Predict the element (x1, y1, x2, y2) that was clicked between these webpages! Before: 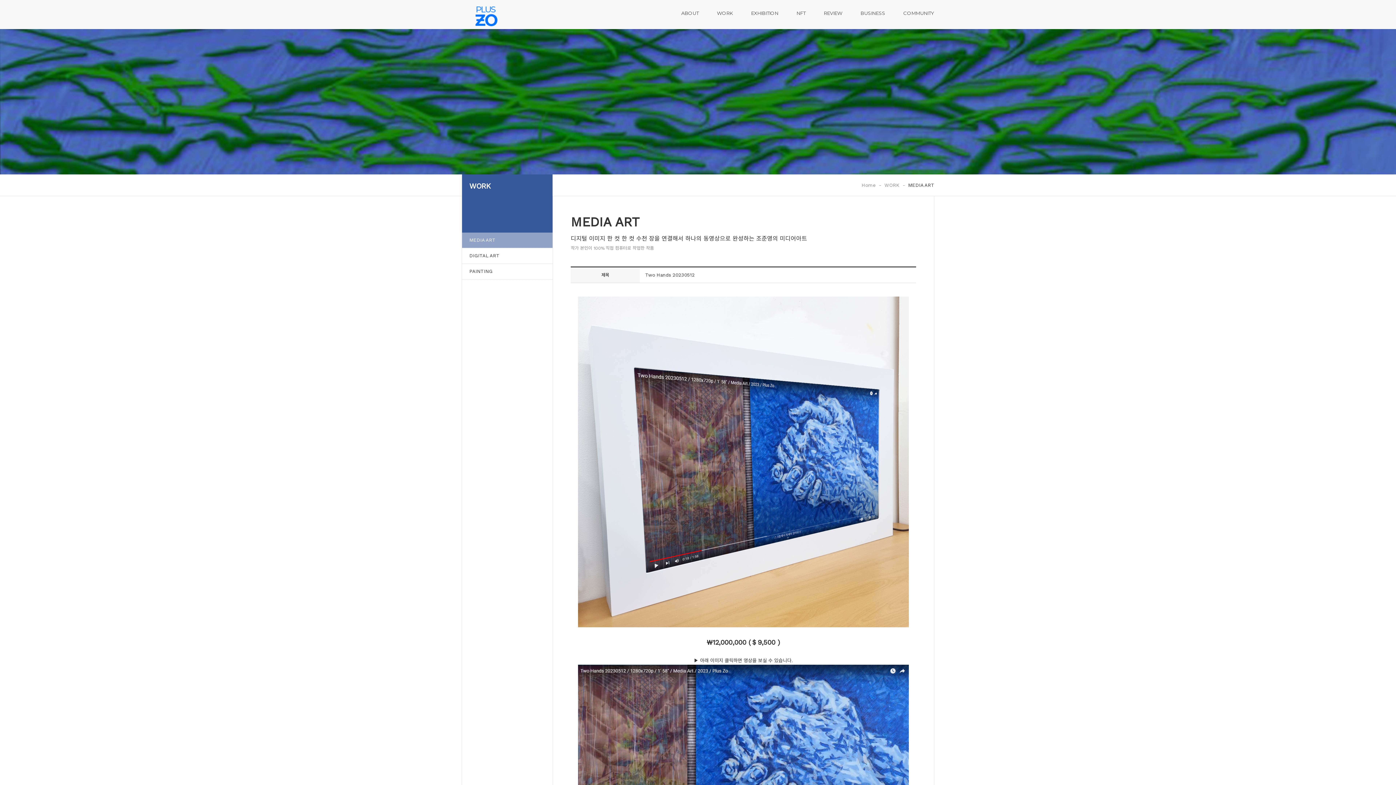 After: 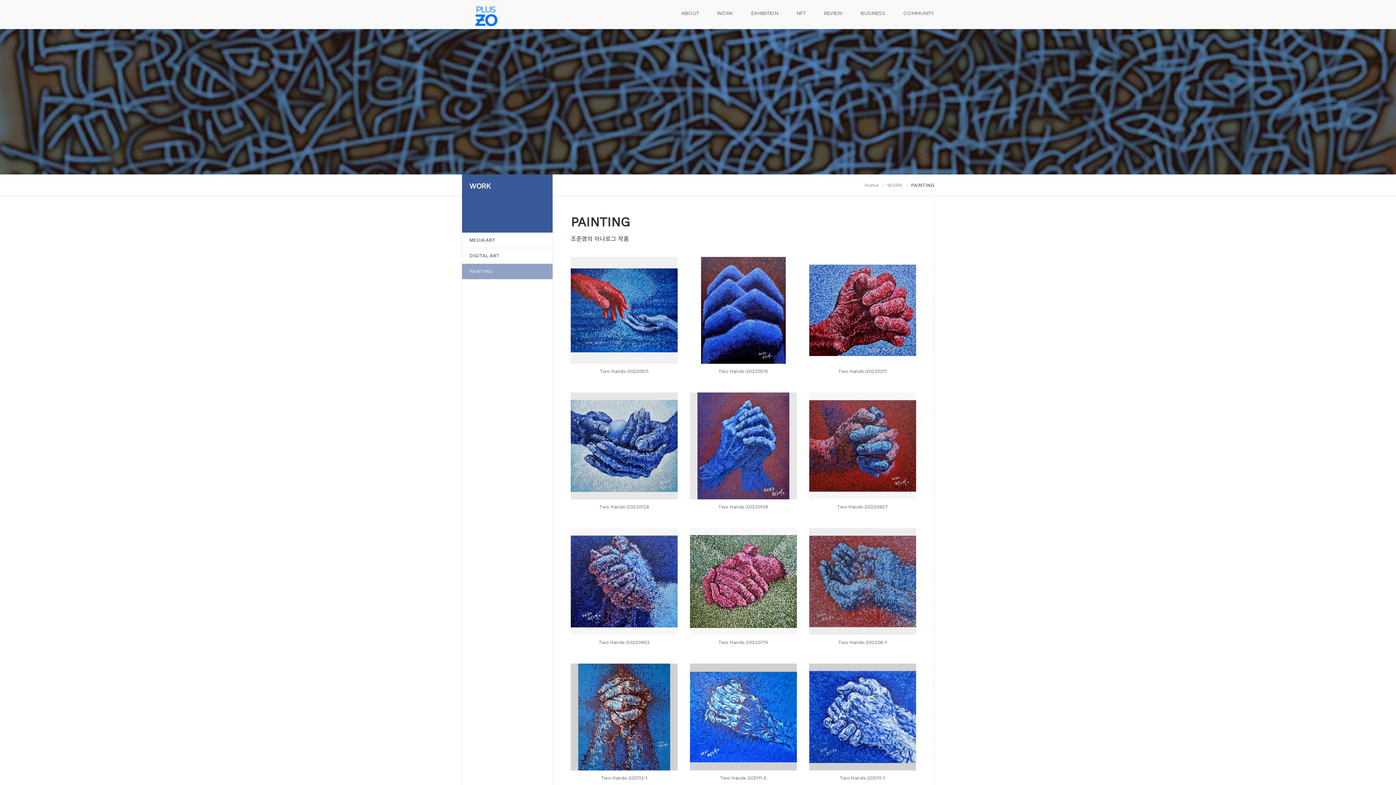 Action: label: PAINTING bbox: (462, 264, 552, 279)